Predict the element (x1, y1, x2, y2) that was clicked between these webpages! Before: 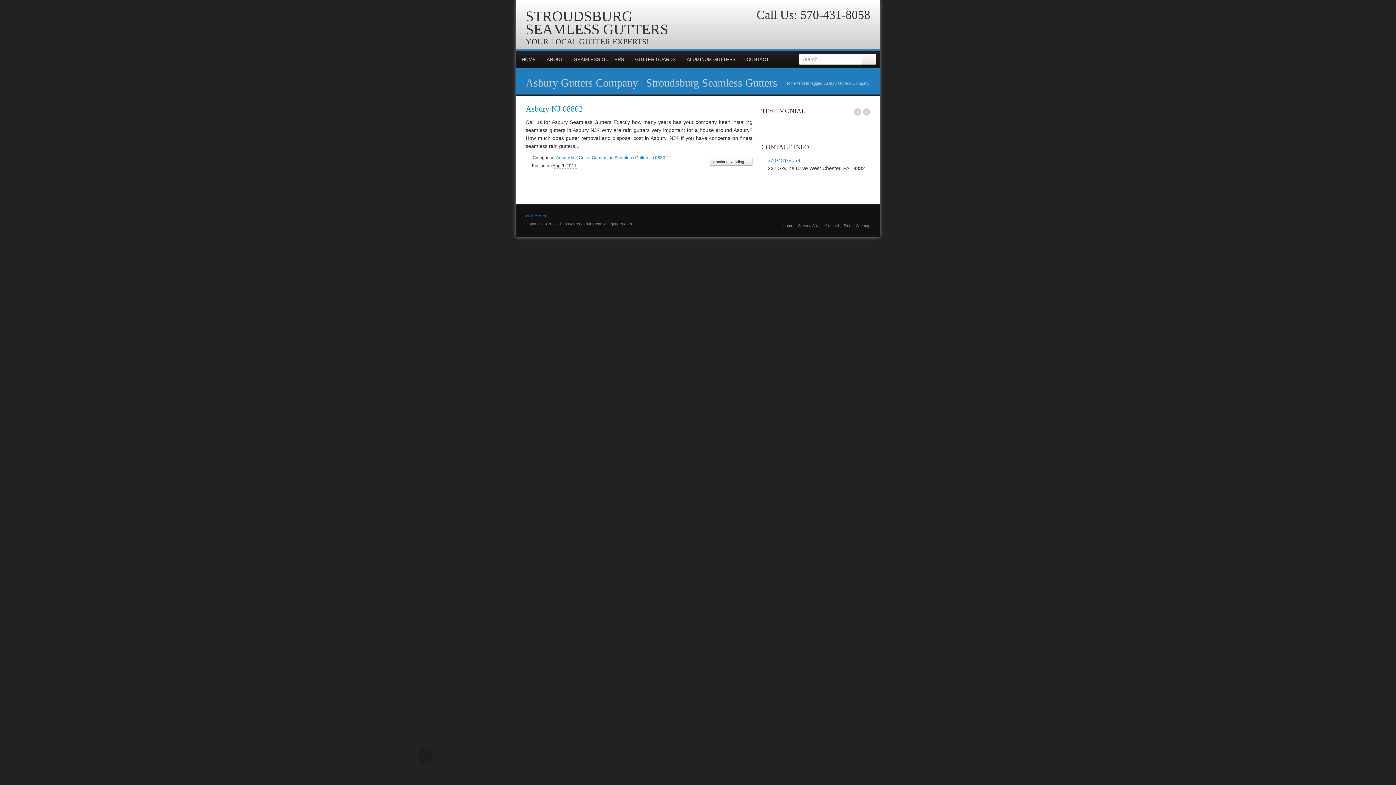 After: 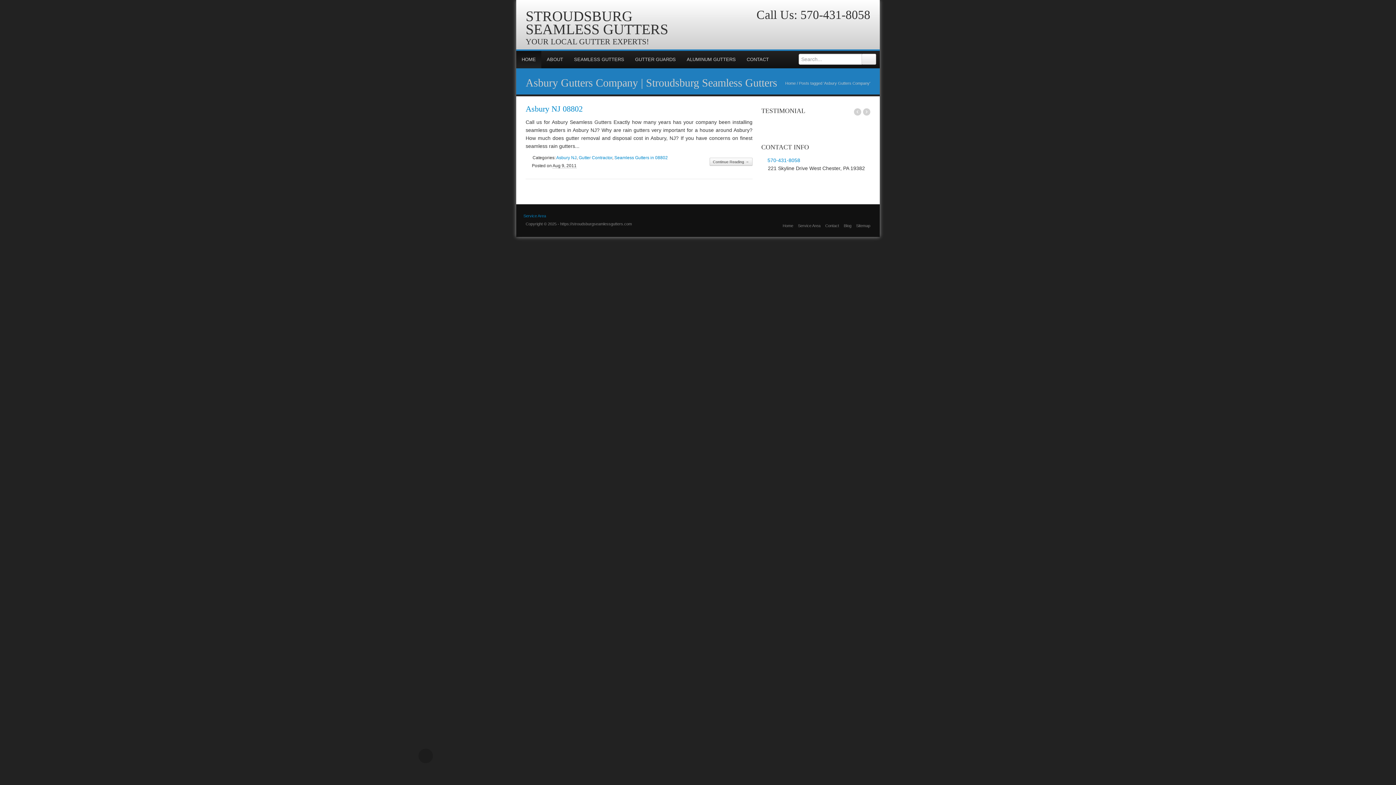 Action: label: HOME bbox: (516, 50, 541, 68)